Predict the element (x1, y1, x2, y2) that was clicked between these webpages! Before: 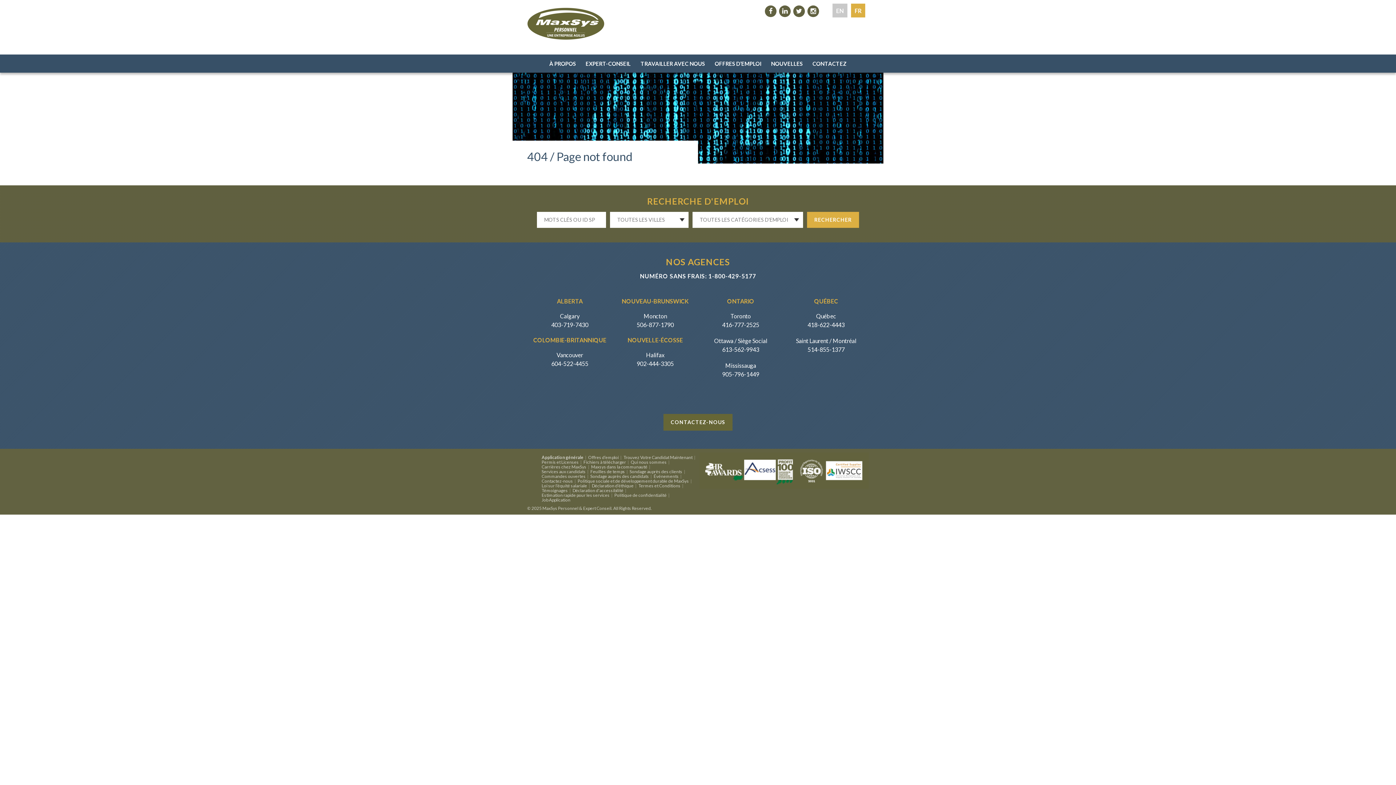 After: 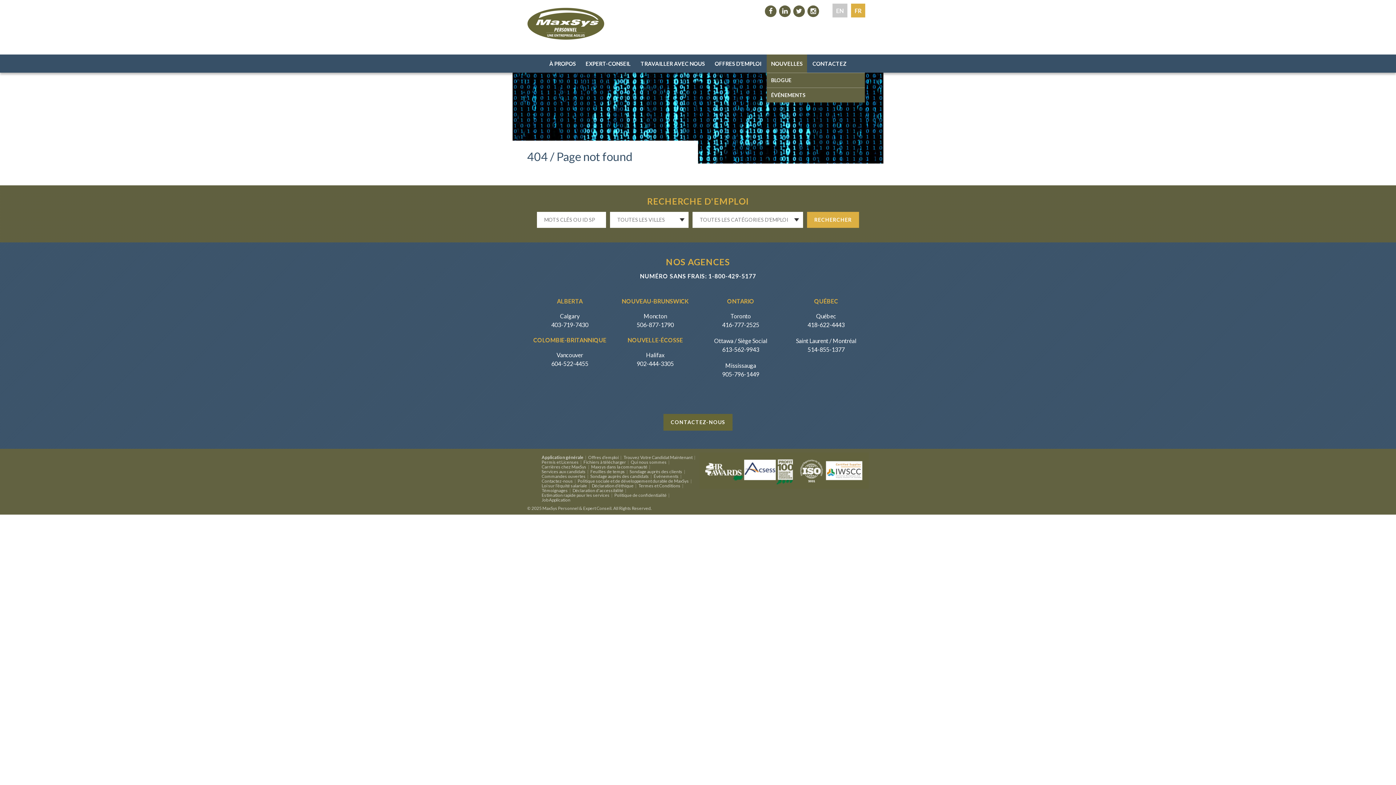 Action: label: NOUVELLES bbox: (766, 54, 807, 72)